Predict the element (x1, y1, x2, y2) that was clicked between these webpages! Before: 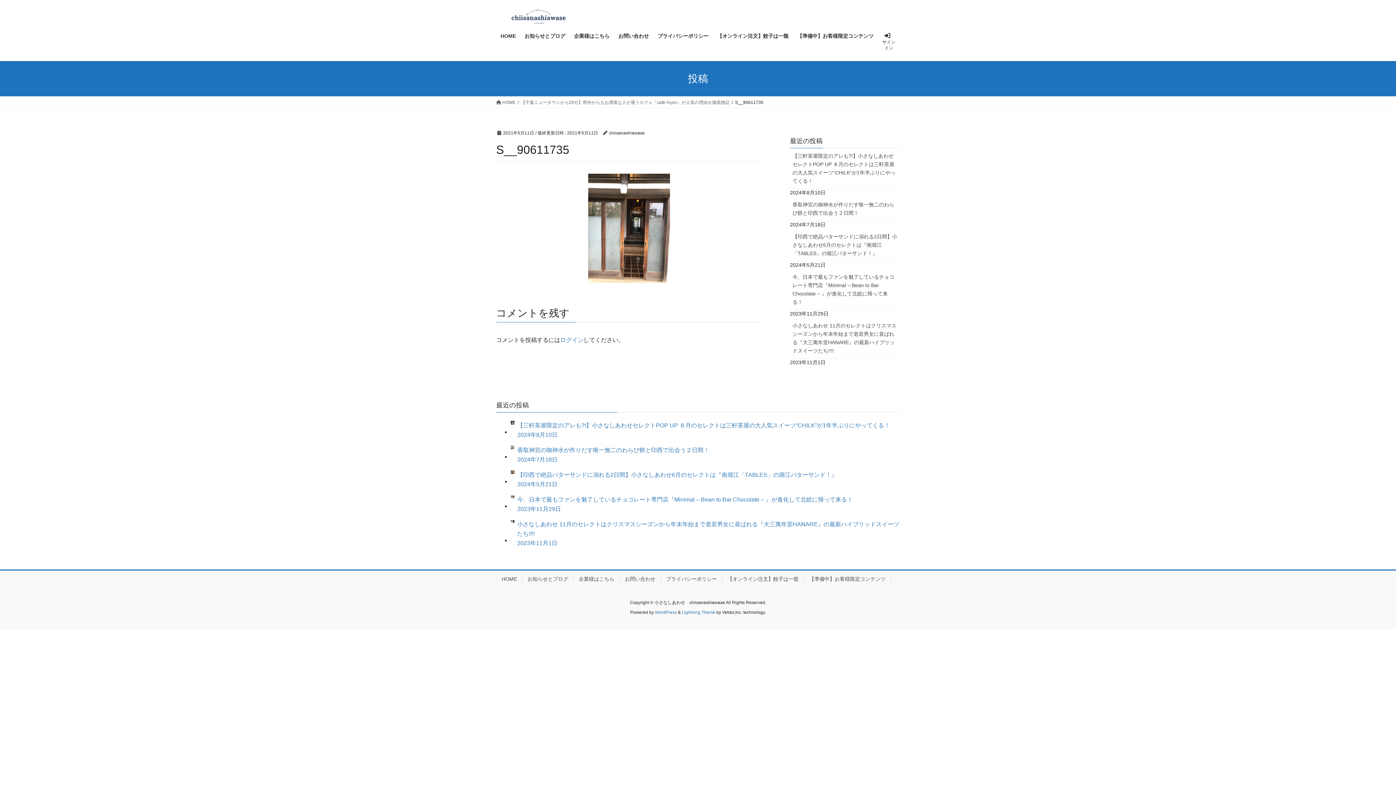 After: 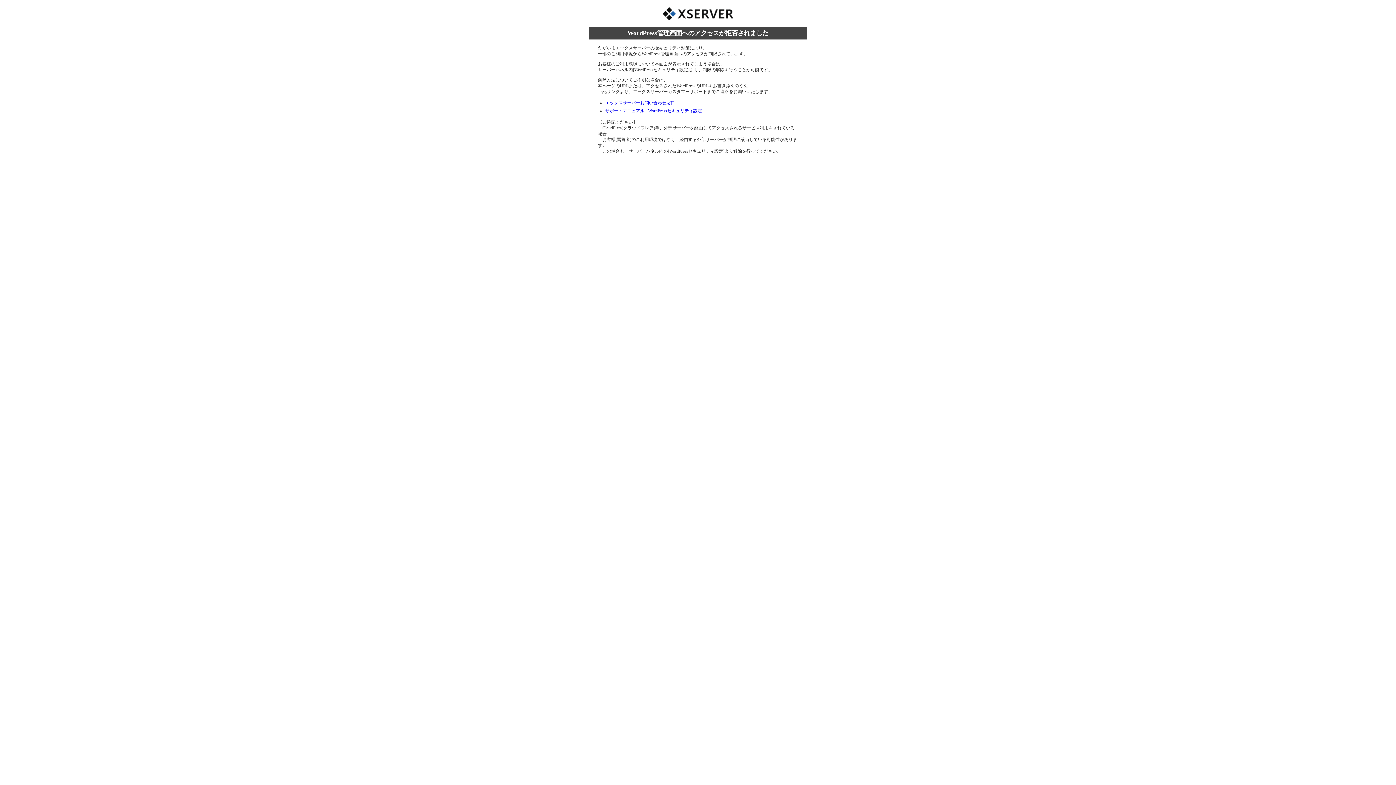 Action: label: ログイン bbox: (560, 337, 583, 343)